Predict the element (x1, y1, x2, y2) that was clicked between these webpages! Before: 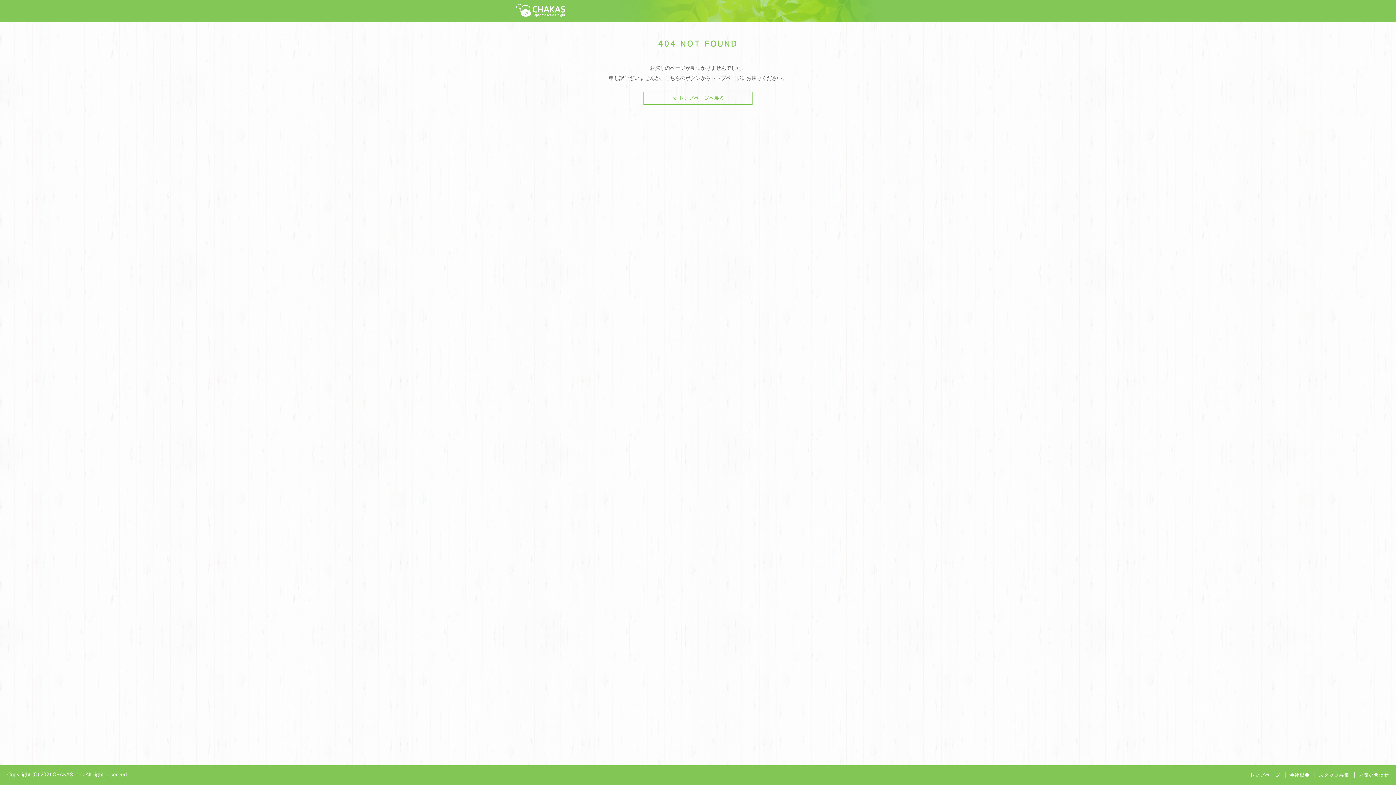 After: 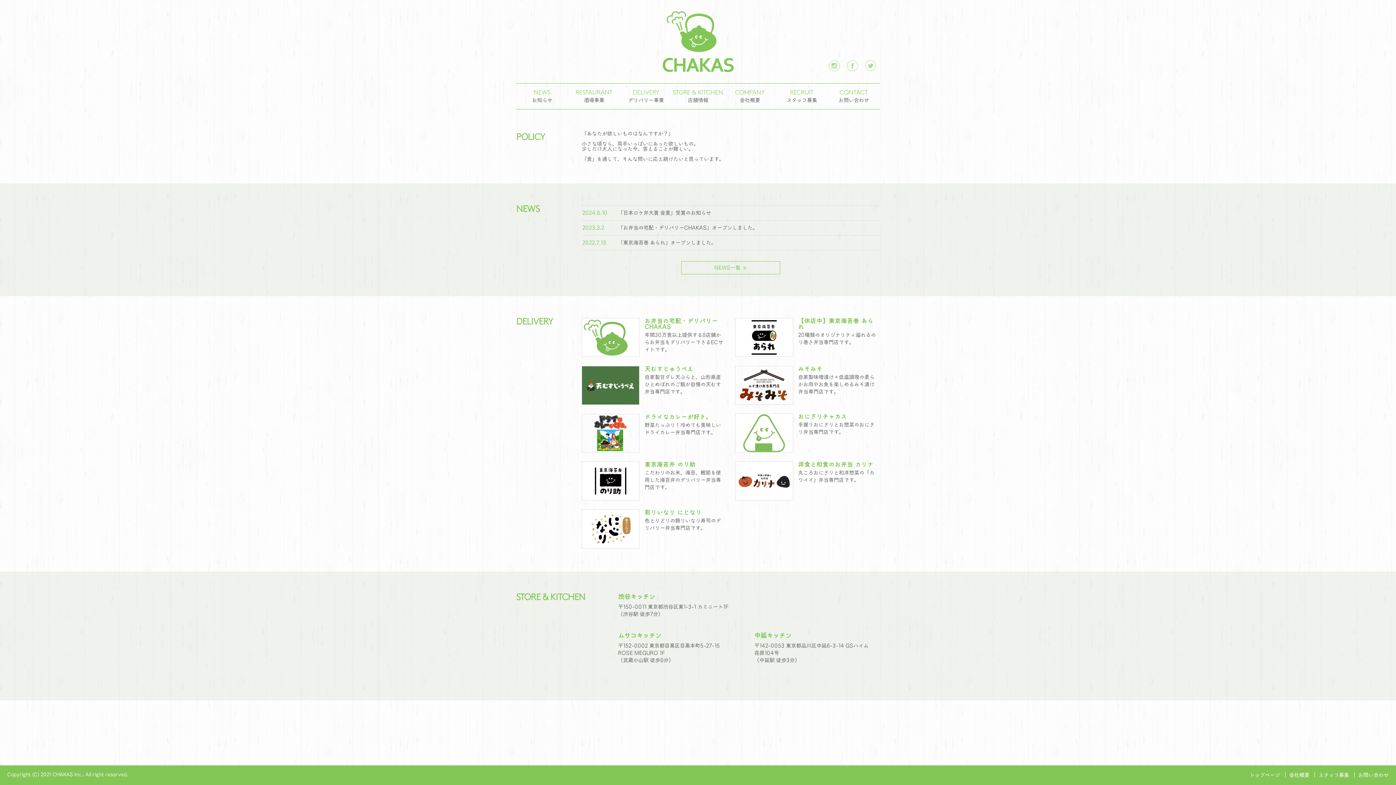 Action: bbox: (1249, 772, 1280, 778) label: トップページ